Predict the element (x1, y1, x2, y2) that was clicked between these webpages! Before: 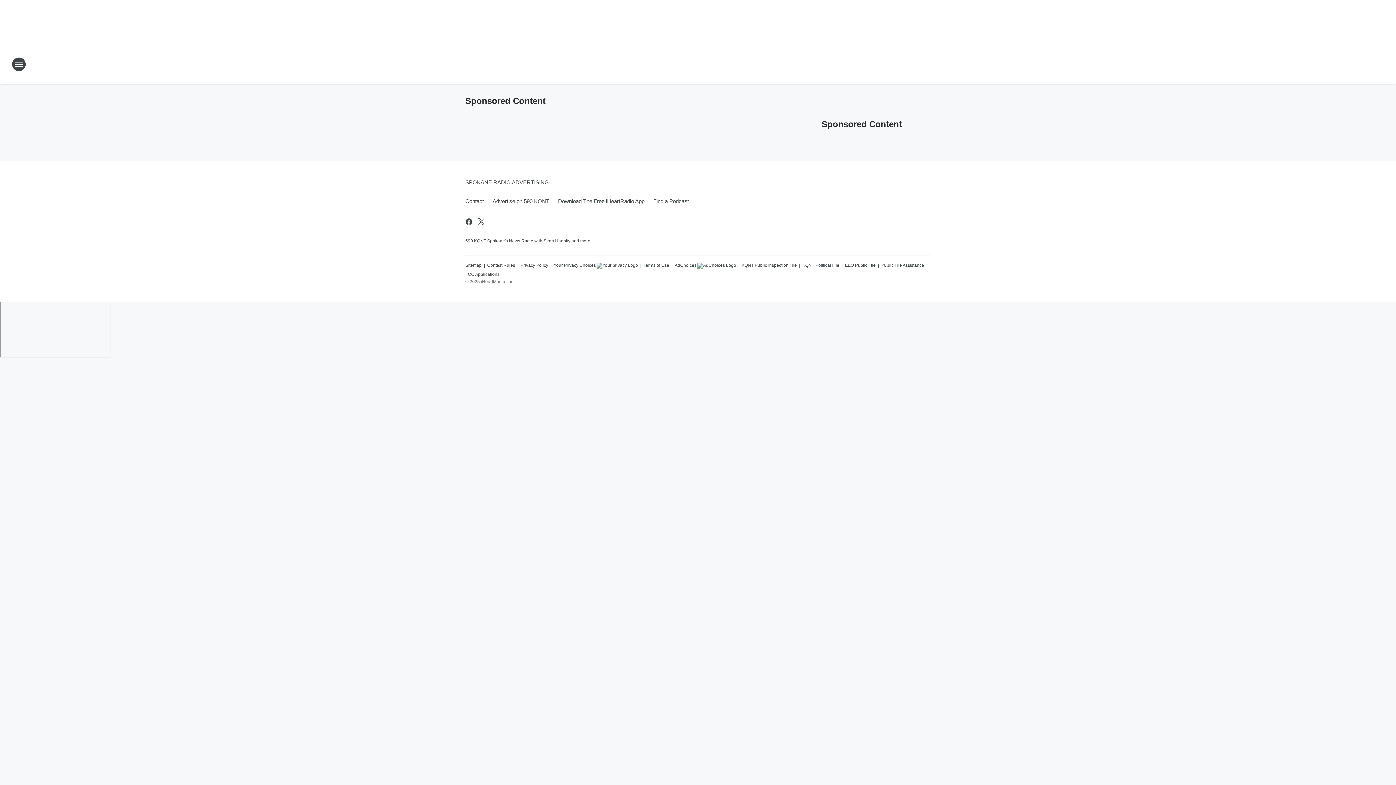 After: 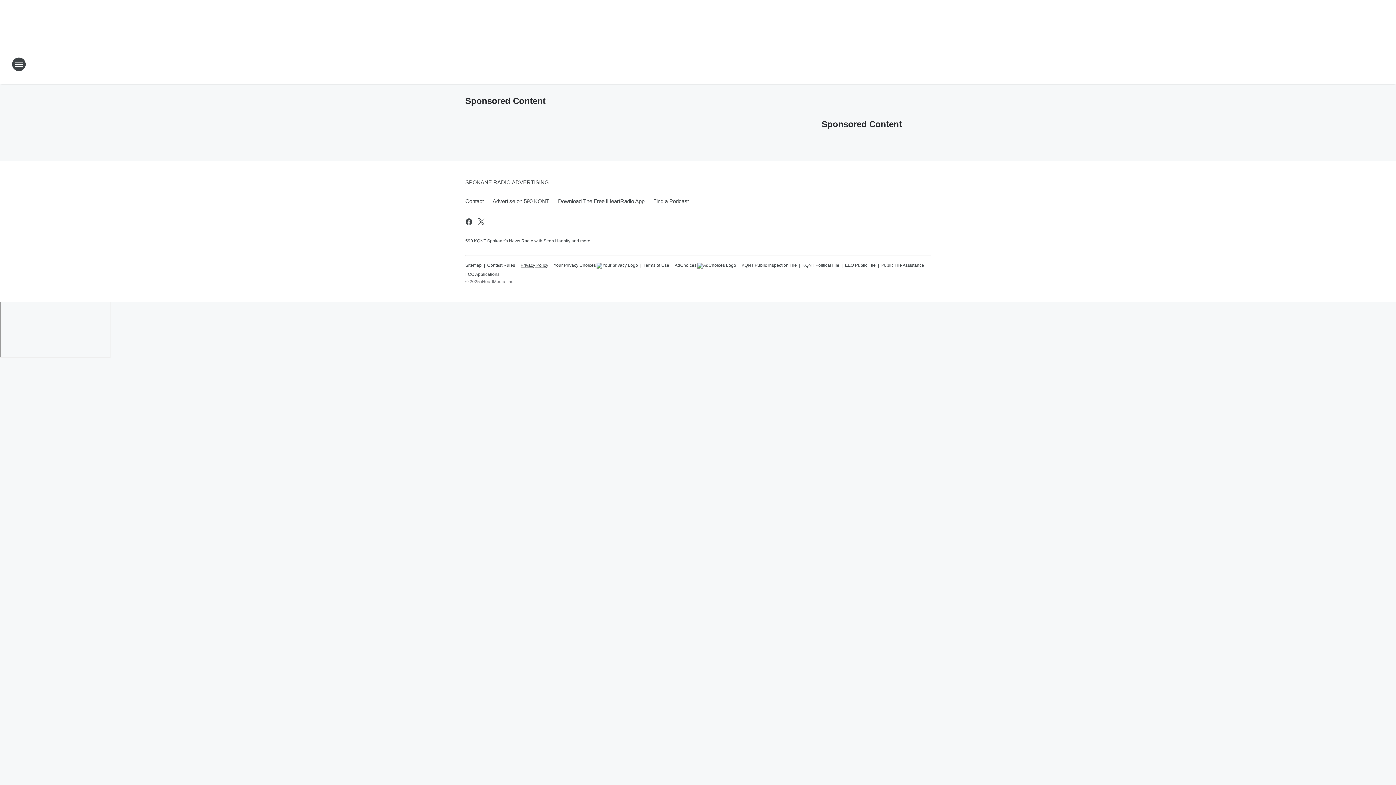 Action: label: Privacy Policy bbox: (520, 259, 548, 268)